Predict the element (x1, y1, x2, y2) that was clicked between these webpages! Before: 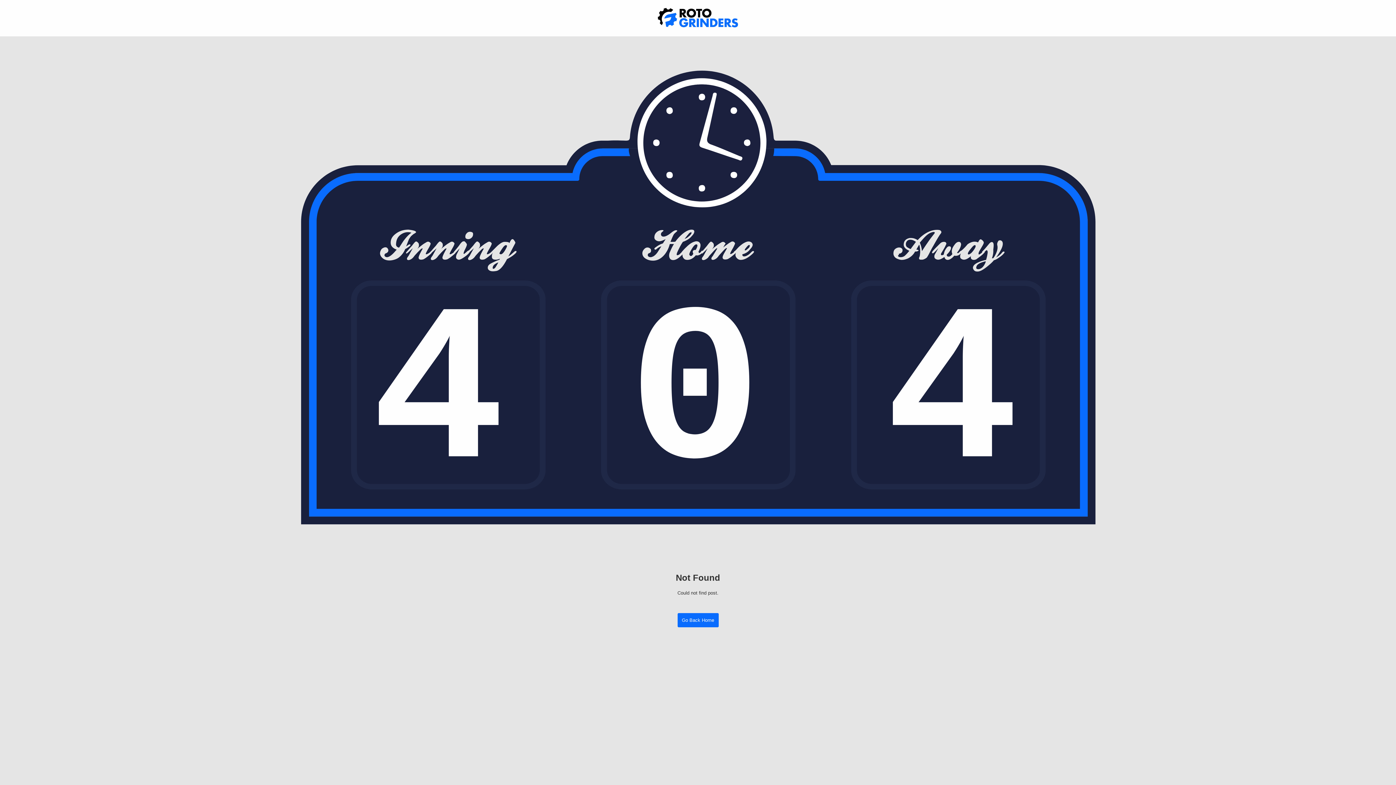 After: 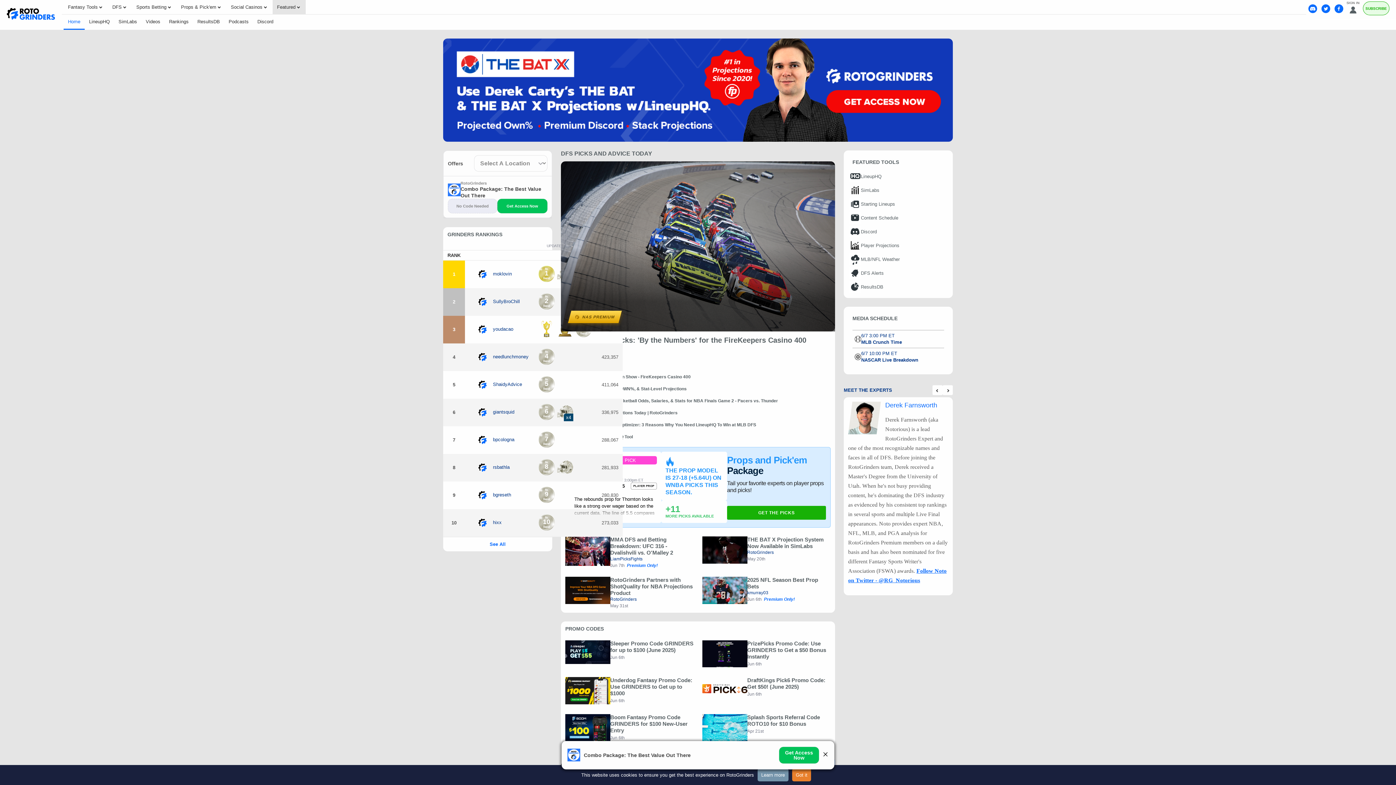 Action: bbox: (652, 4, 743, 32)